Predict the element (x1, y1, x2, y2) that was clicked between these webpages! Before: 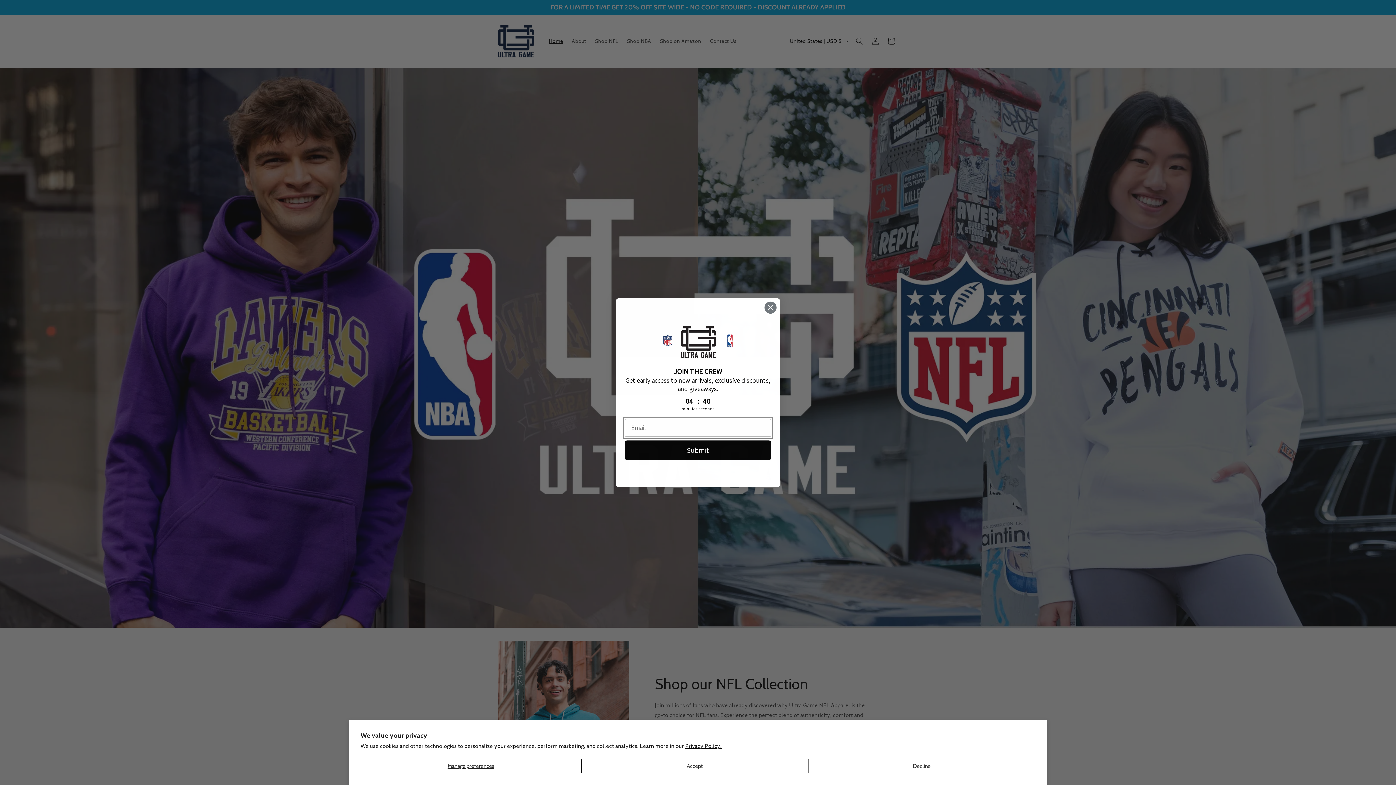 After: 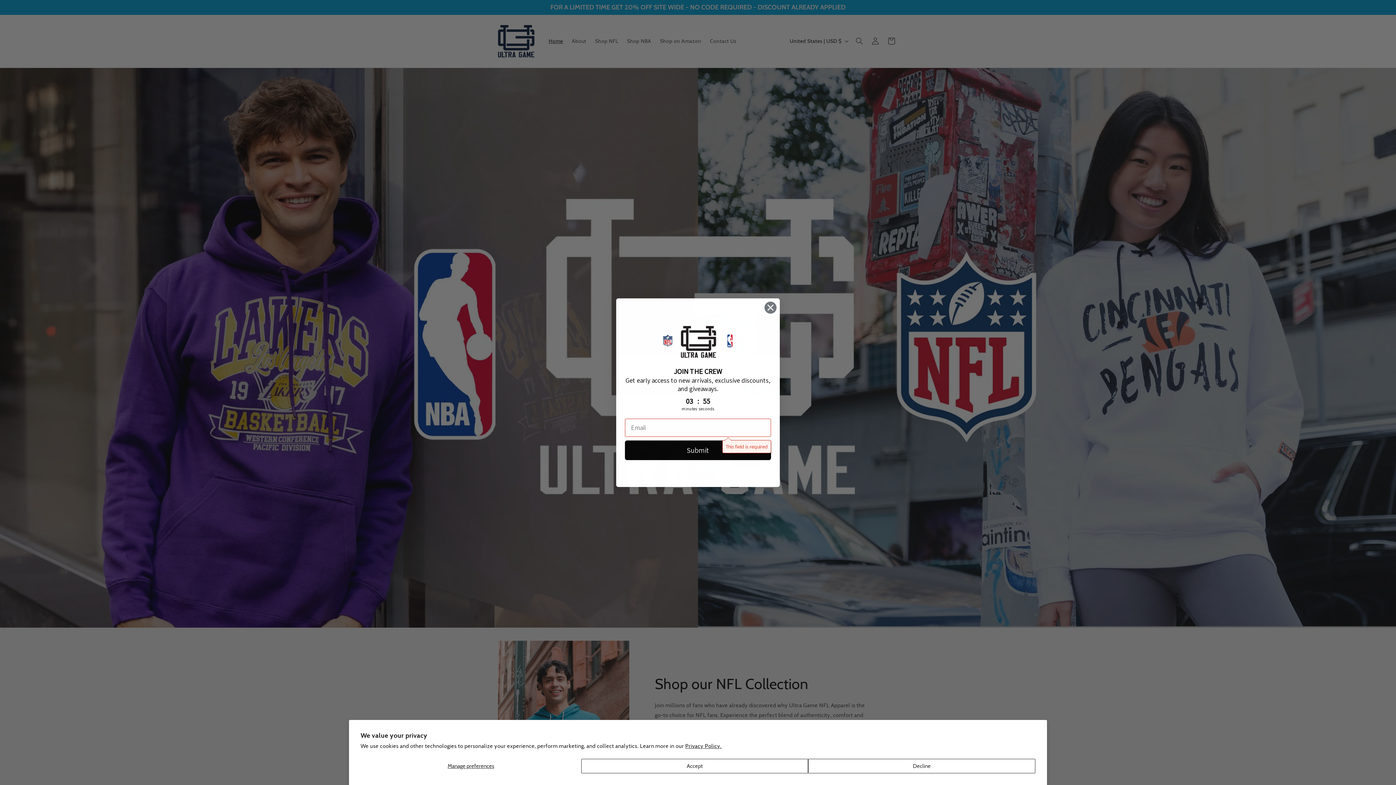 Action: bbox: (625, 440, 771, 460) label: Submit